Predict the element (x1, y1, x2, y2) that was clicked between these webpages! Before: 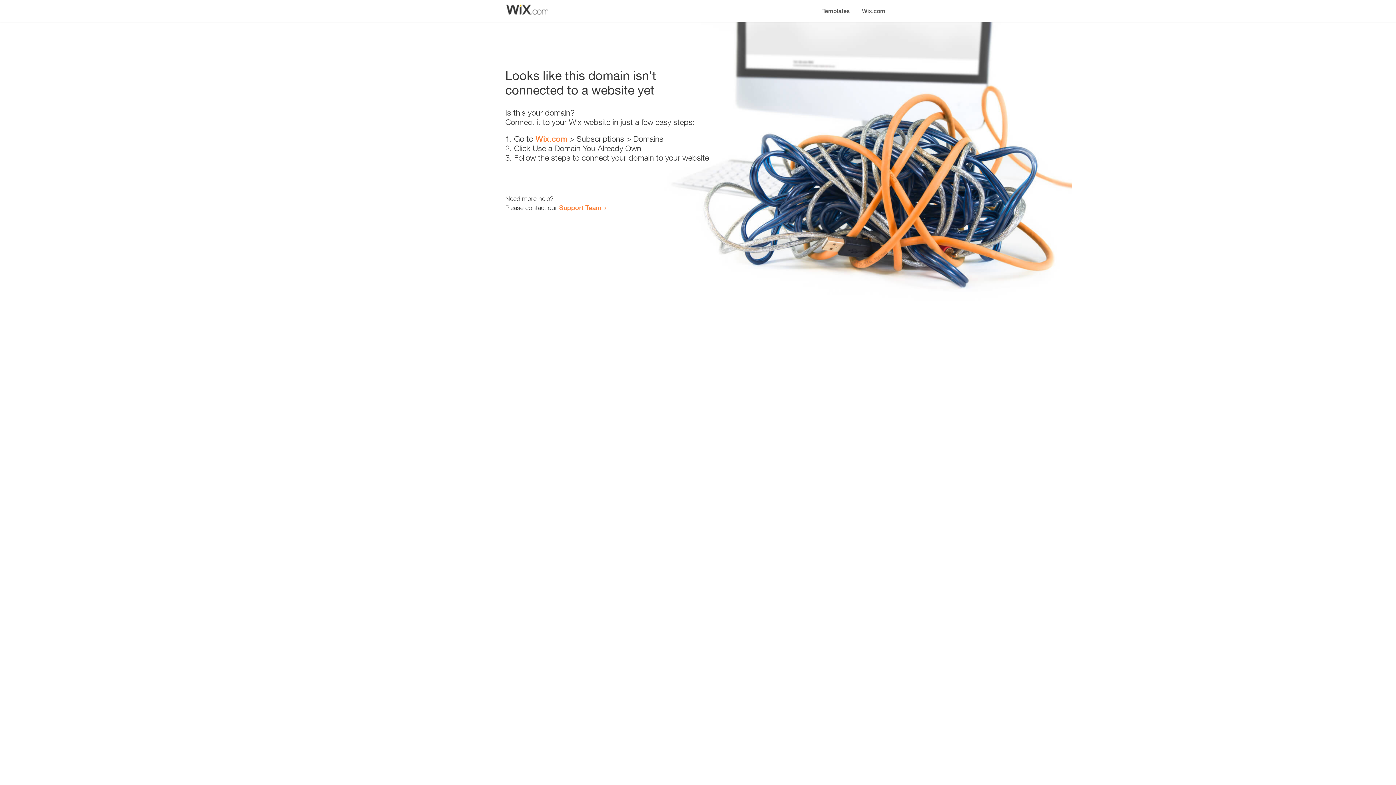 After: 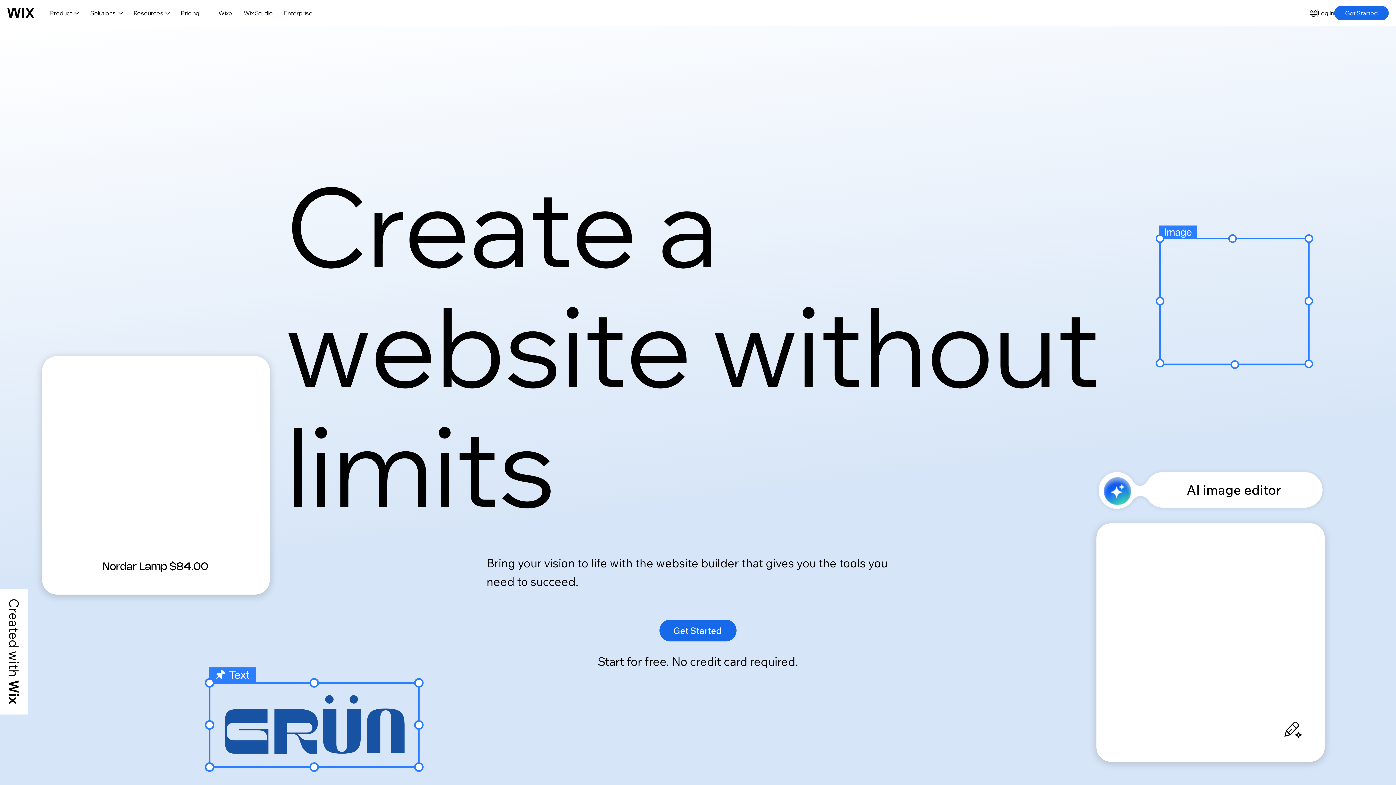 Action: label: Wix.com bbox: (856, 0, 890, 14)